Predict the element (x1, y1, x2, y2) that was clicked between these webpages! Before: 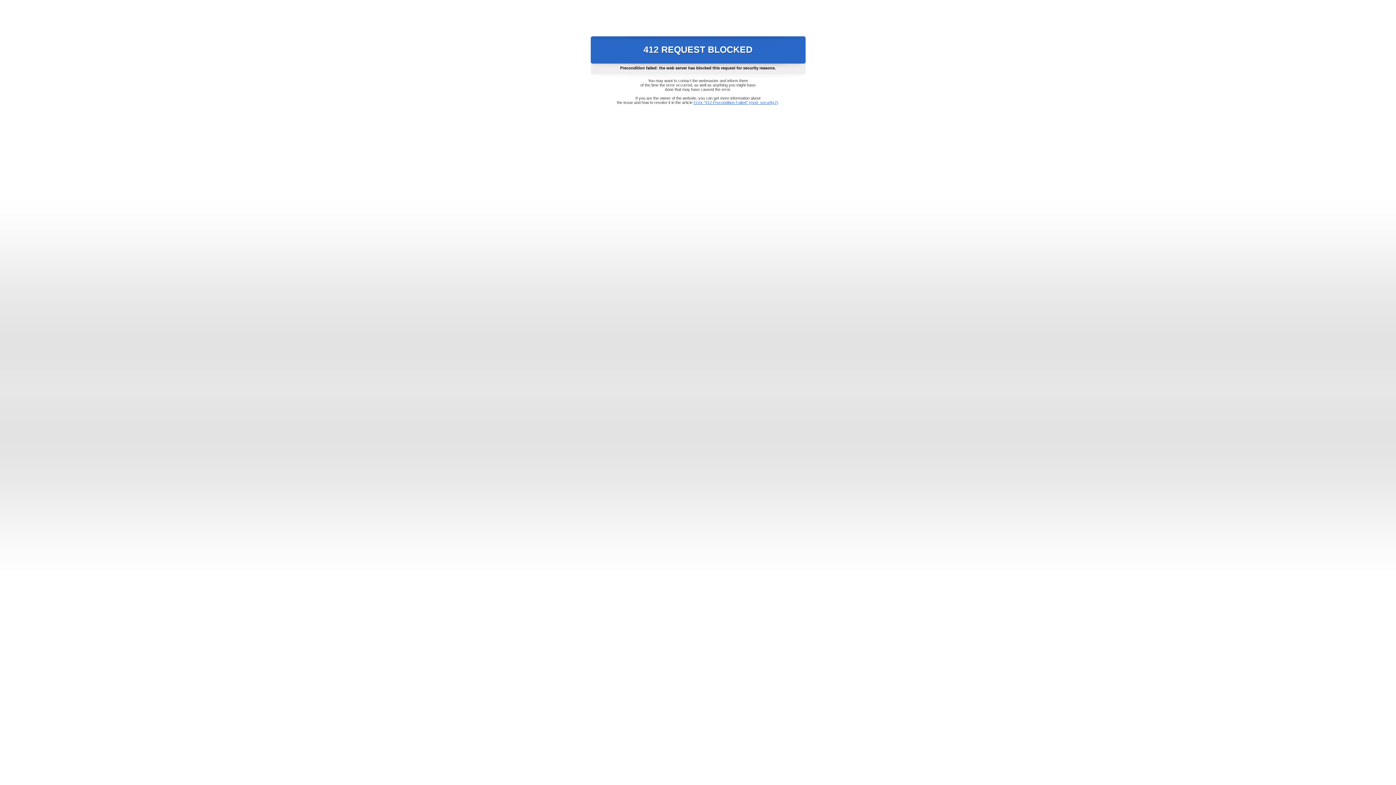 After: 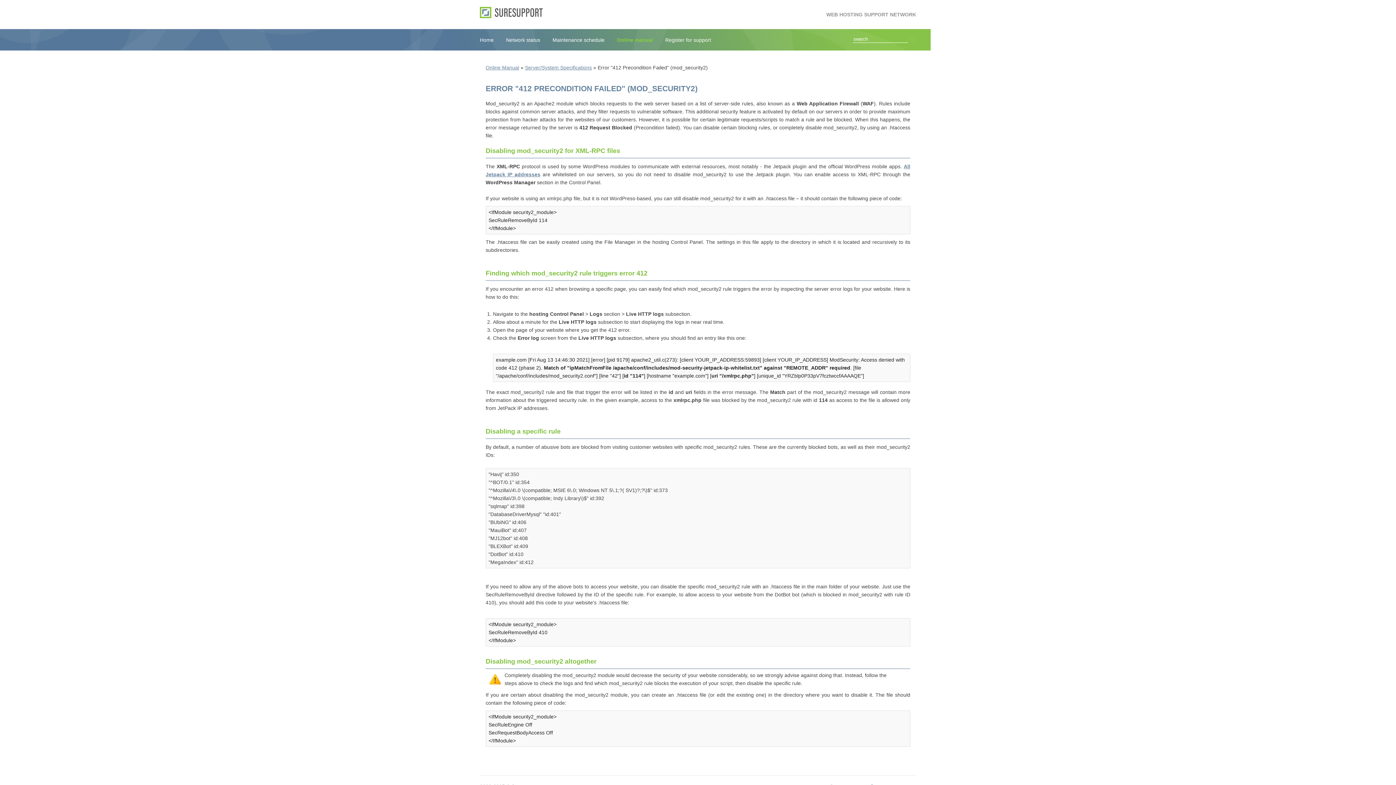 Action: label: Error "412 Precondition Failed" (mod_security2) bbox: (693, 100, 778, 104)